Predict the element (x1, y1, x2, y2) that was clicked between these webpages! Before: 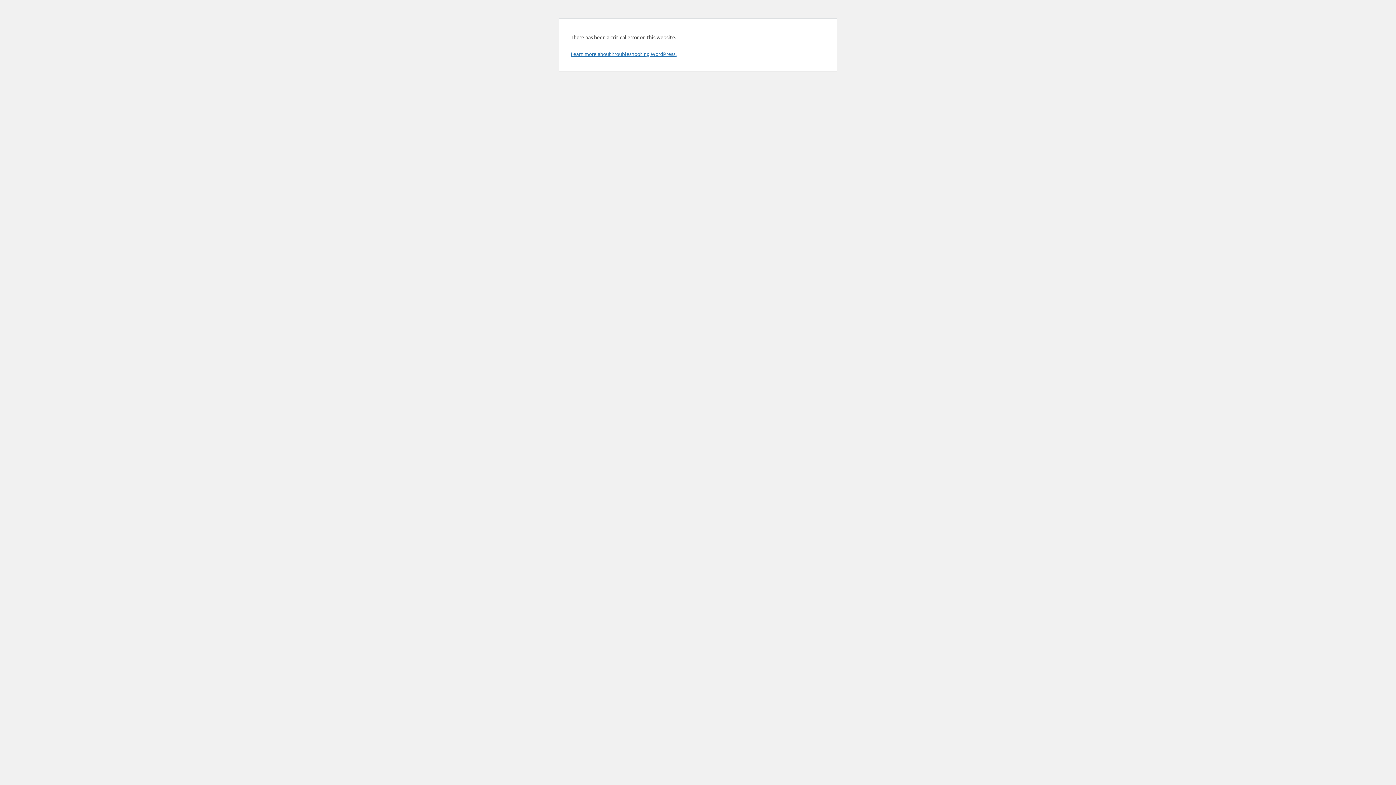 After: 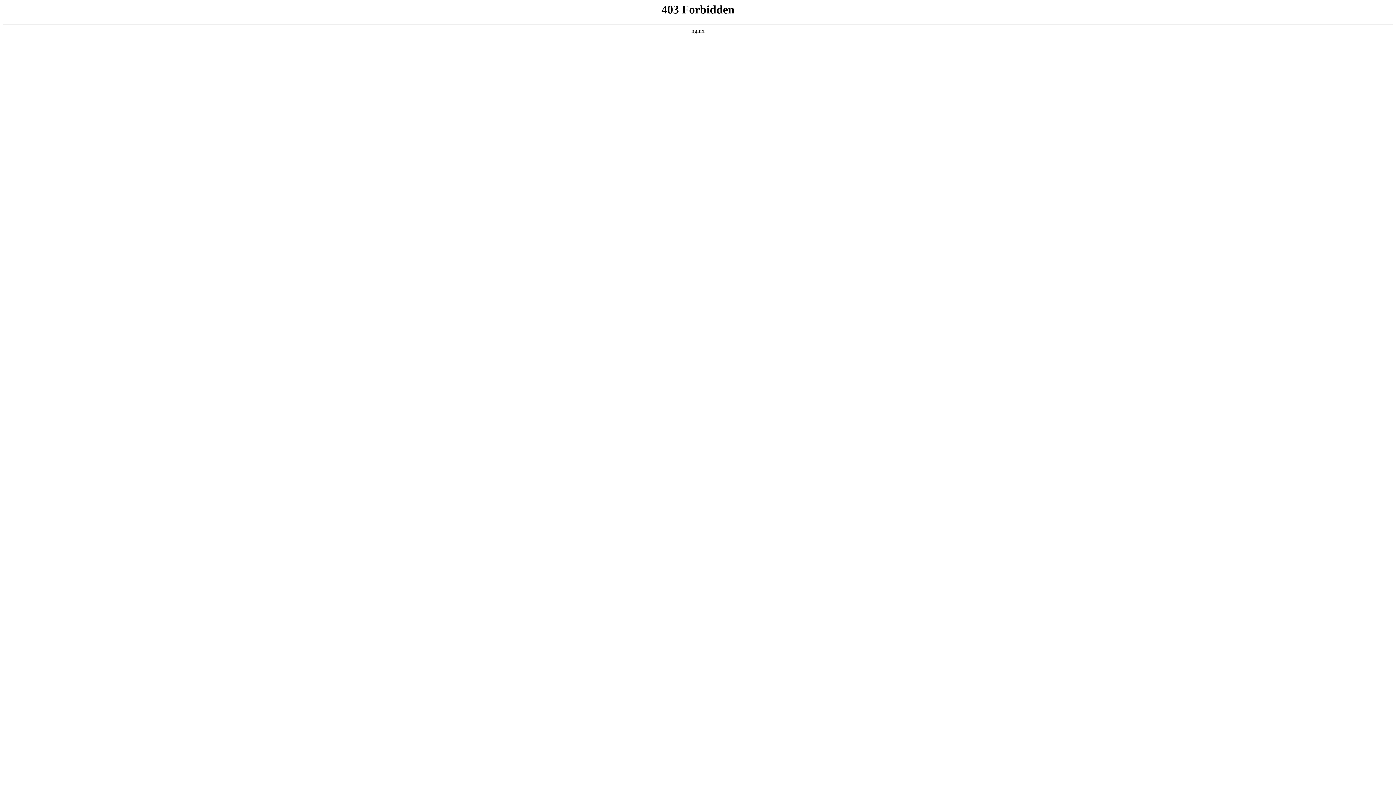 Action: label: Learn more about troubleshooting WordPress. bbox: (570, 50, 676, 57)